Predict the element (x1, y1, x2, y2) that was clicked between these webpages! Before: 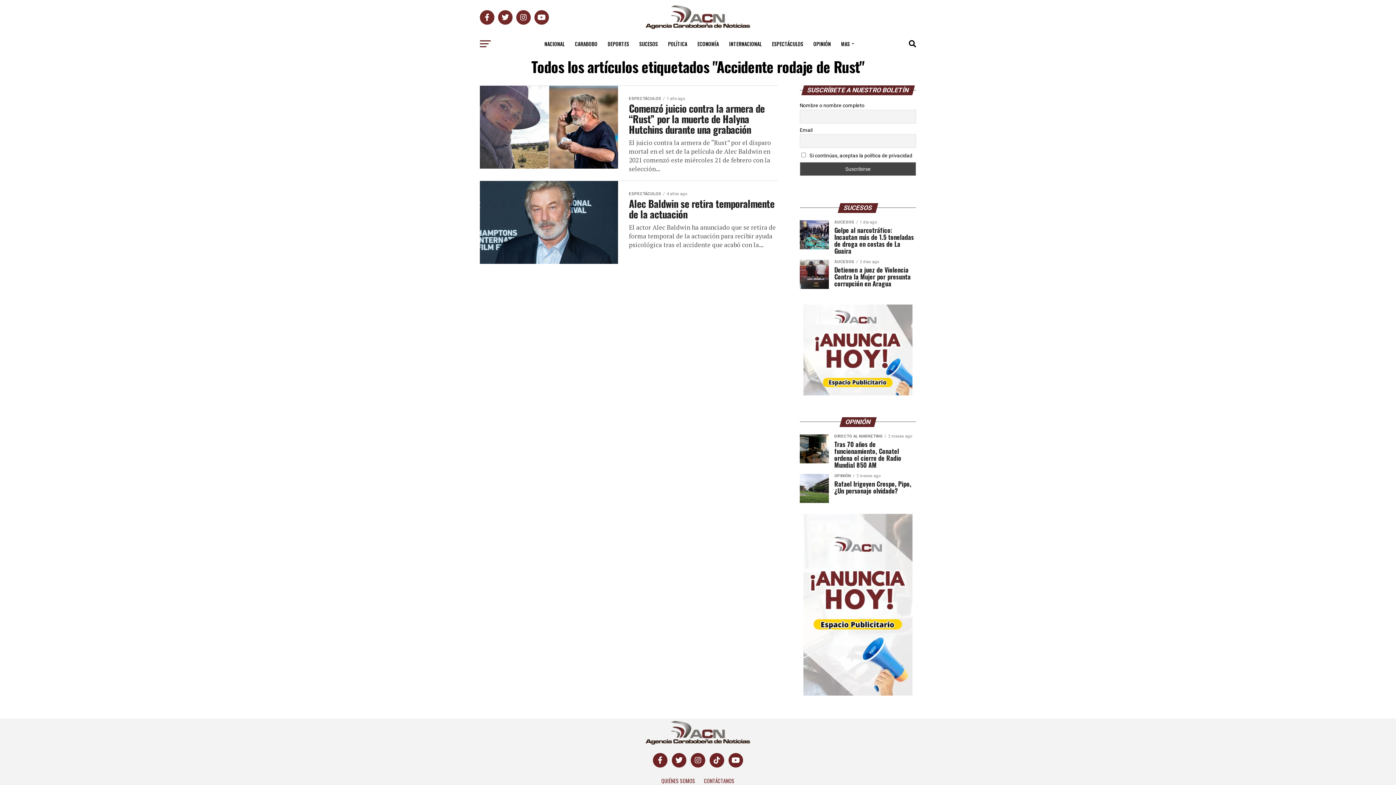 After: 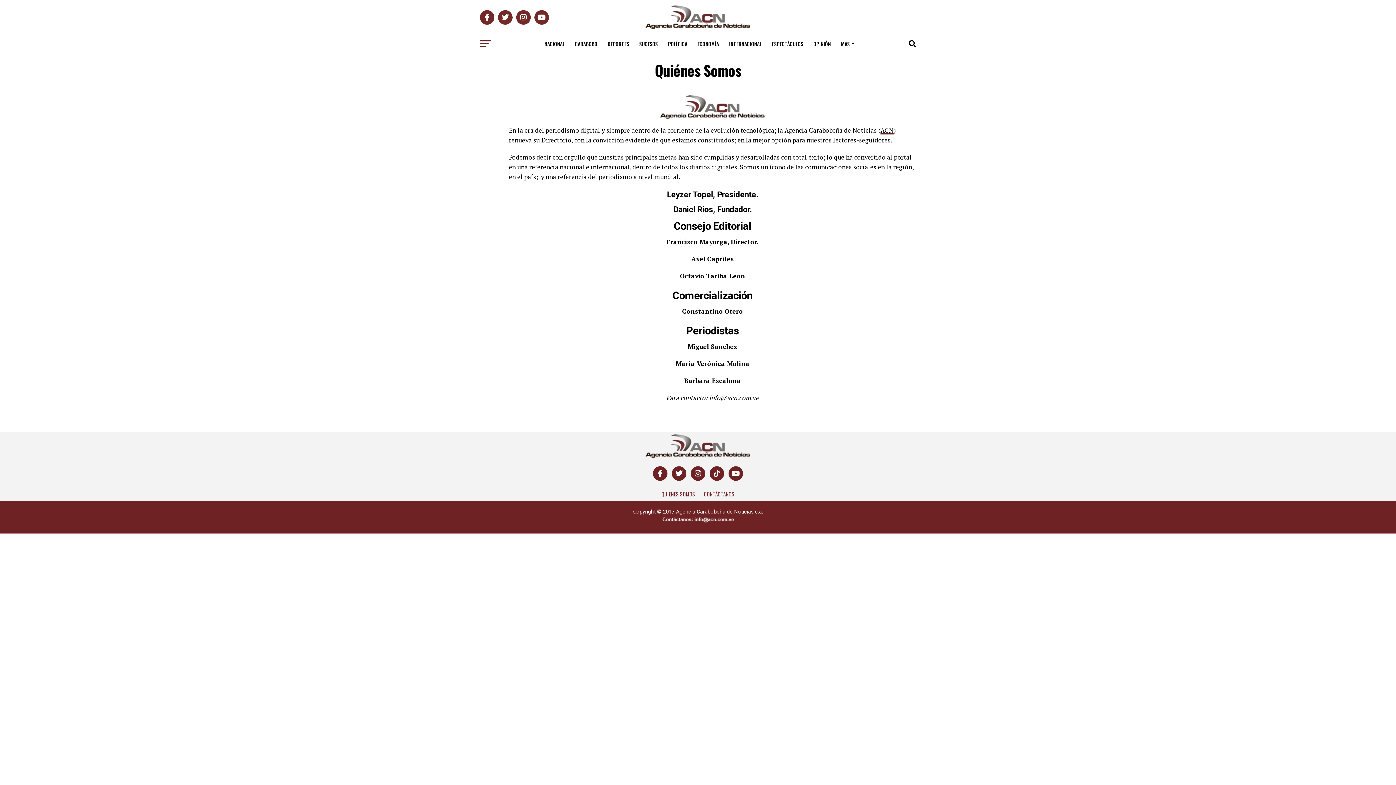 Action: label: QUIÉNES SOMOS bbox: (661, 777, 695, 784)